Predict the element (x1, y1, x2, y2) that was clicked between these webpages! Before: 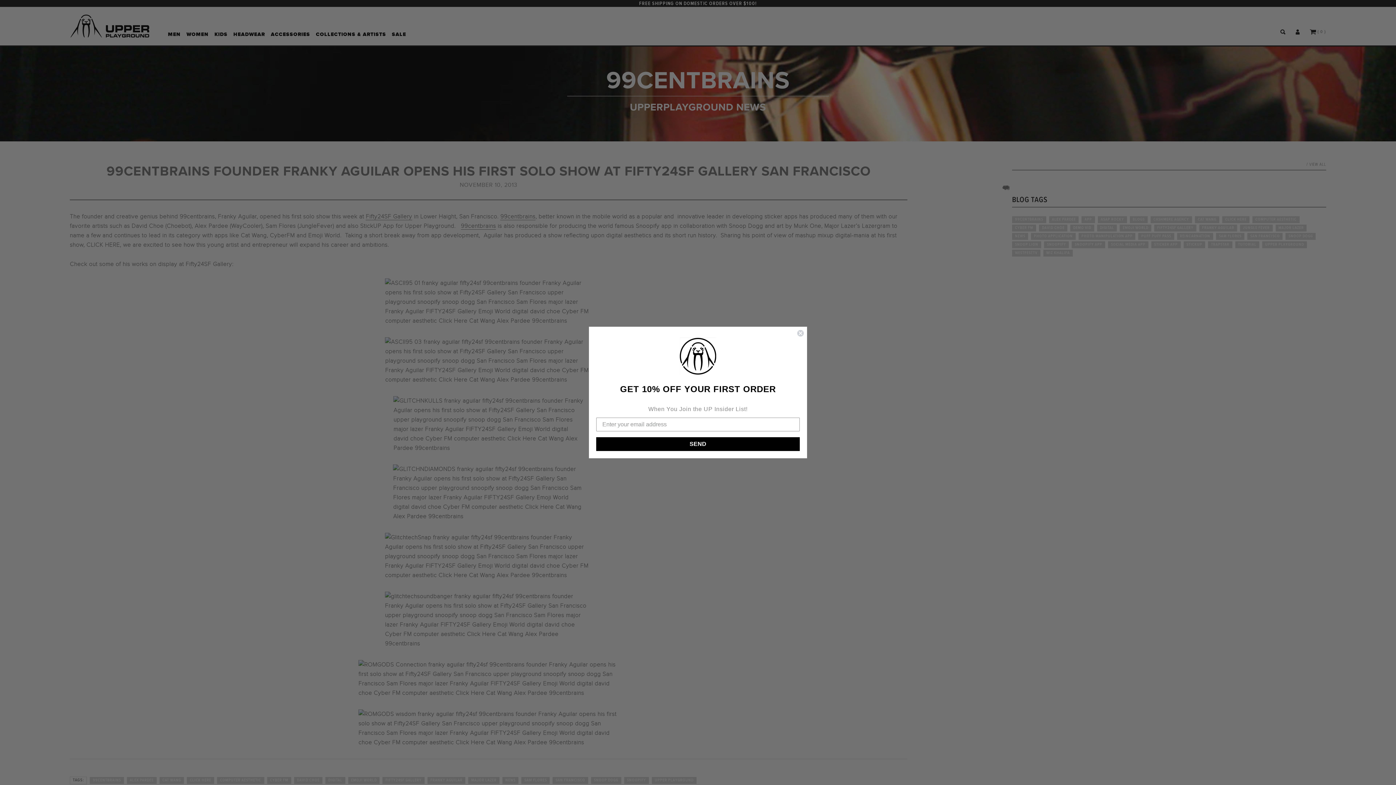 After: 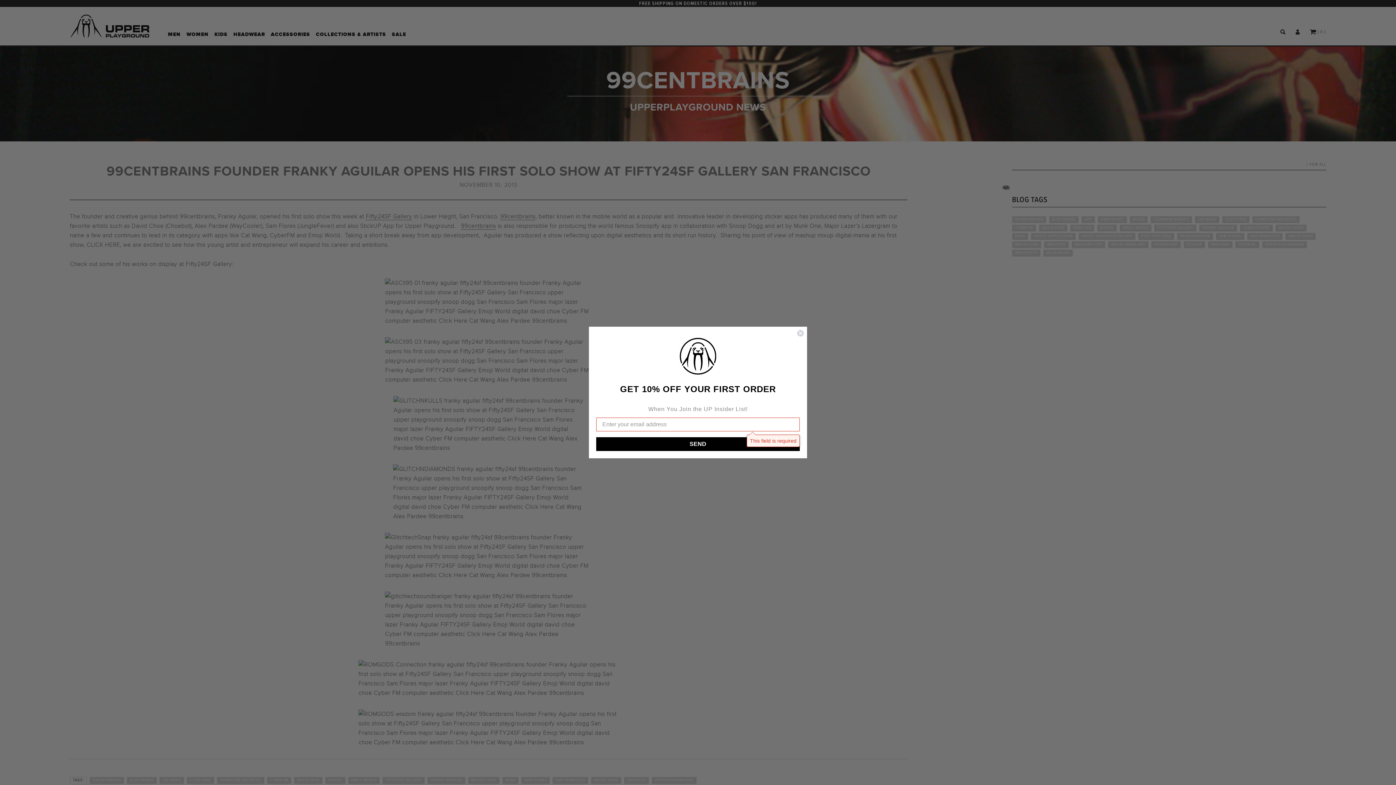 Action: label: SEND bbox: (596, 437, 800, 451)